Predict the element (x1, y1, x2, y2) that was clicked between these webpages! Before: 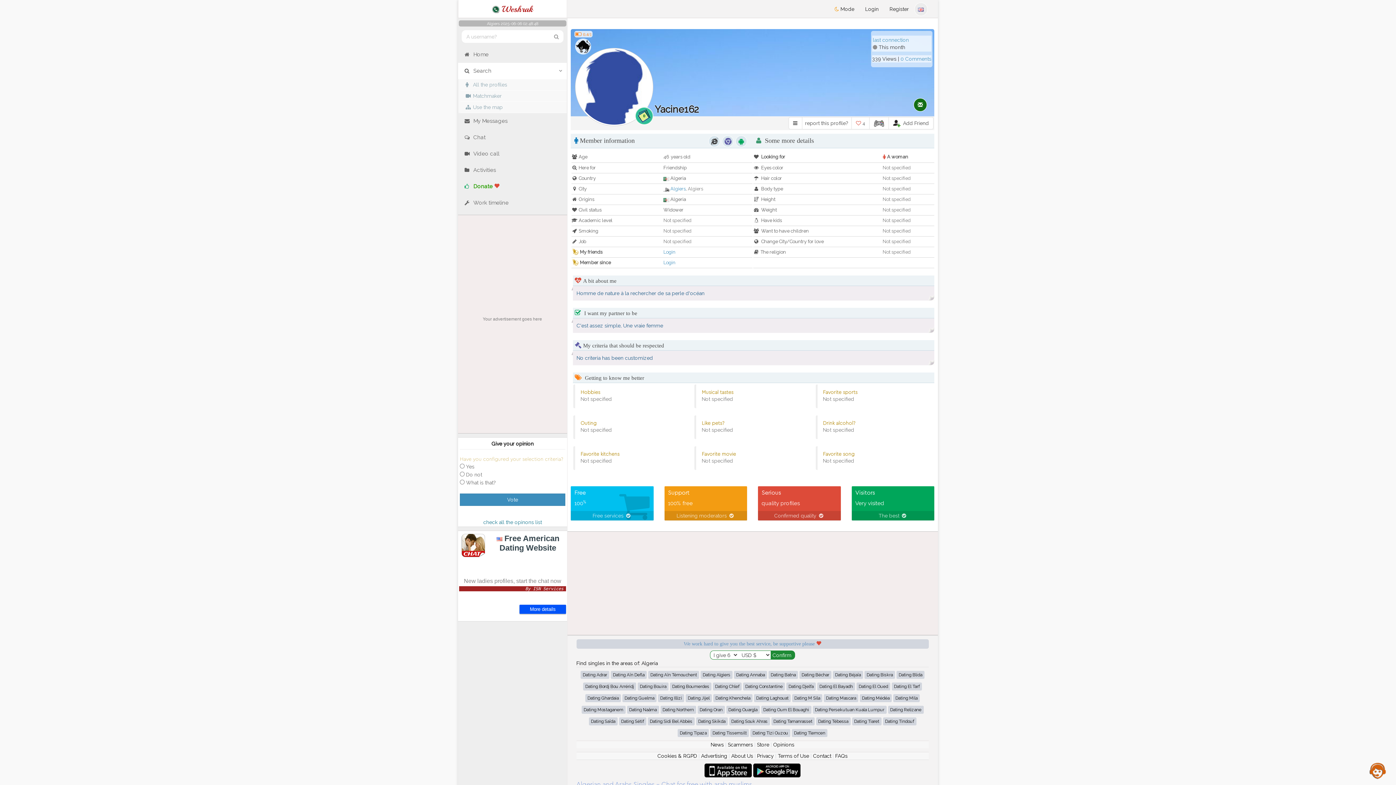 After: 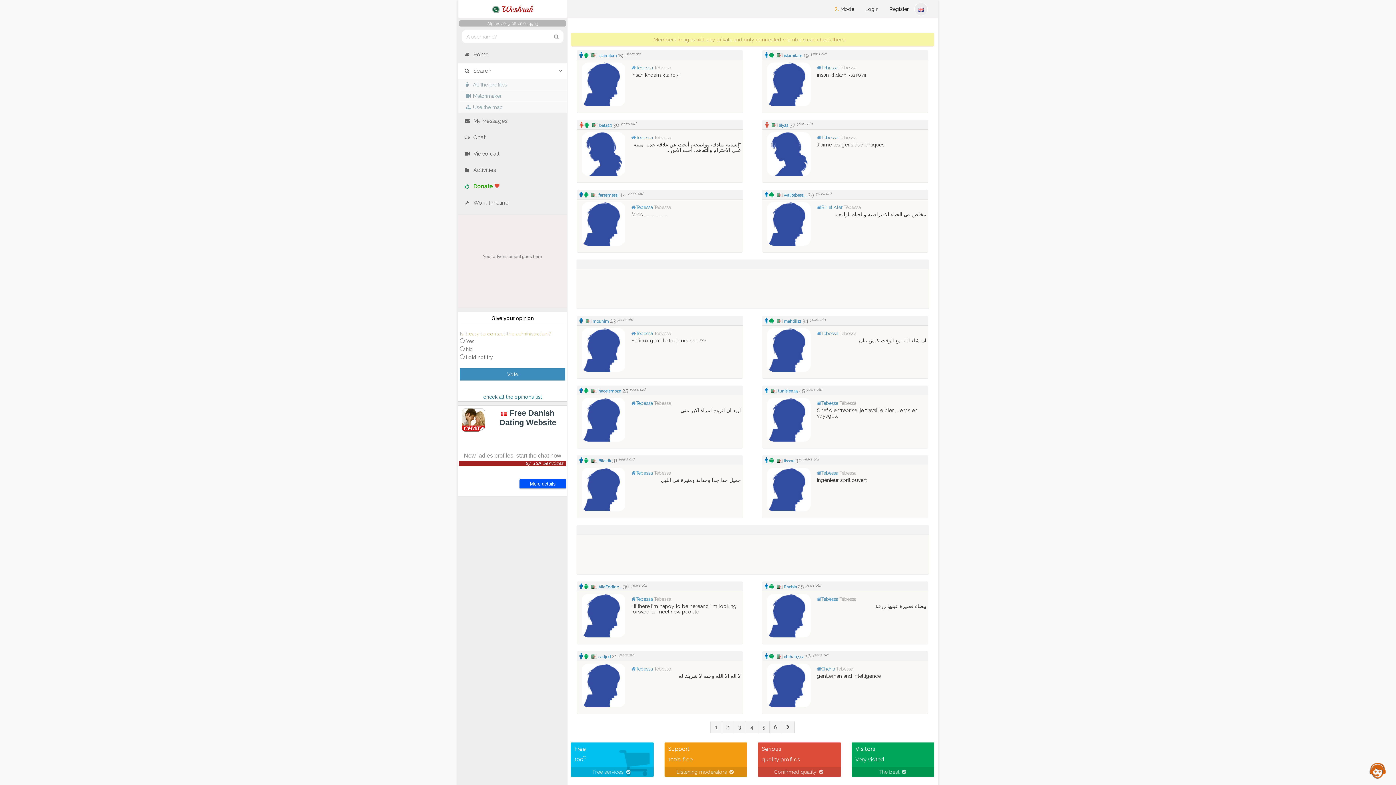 Action: label: Dating Tébessa bbox: (816, 717, 850, 725)